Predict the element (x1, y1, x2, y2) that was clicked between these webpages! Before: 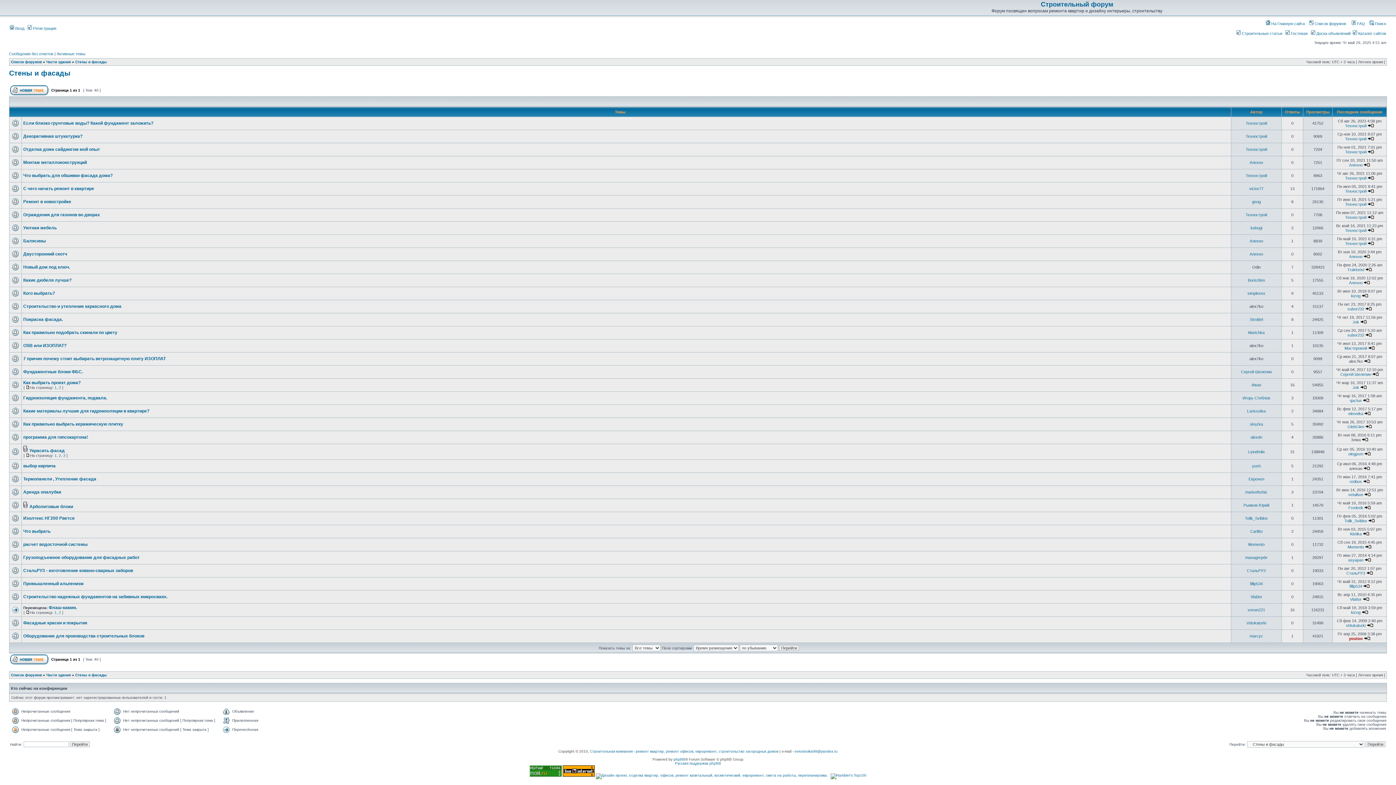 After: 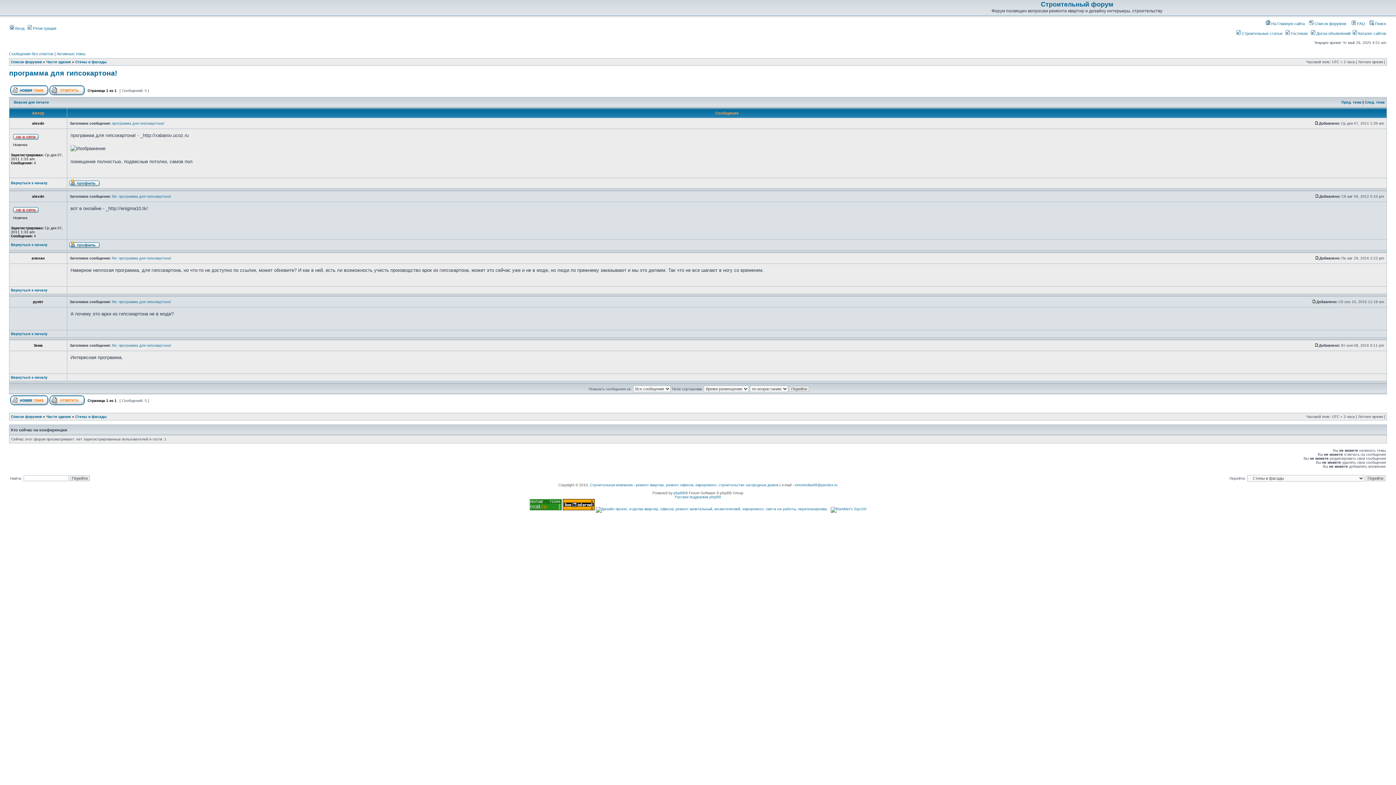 Action: bbox: (1362, 437, 1368, 442)